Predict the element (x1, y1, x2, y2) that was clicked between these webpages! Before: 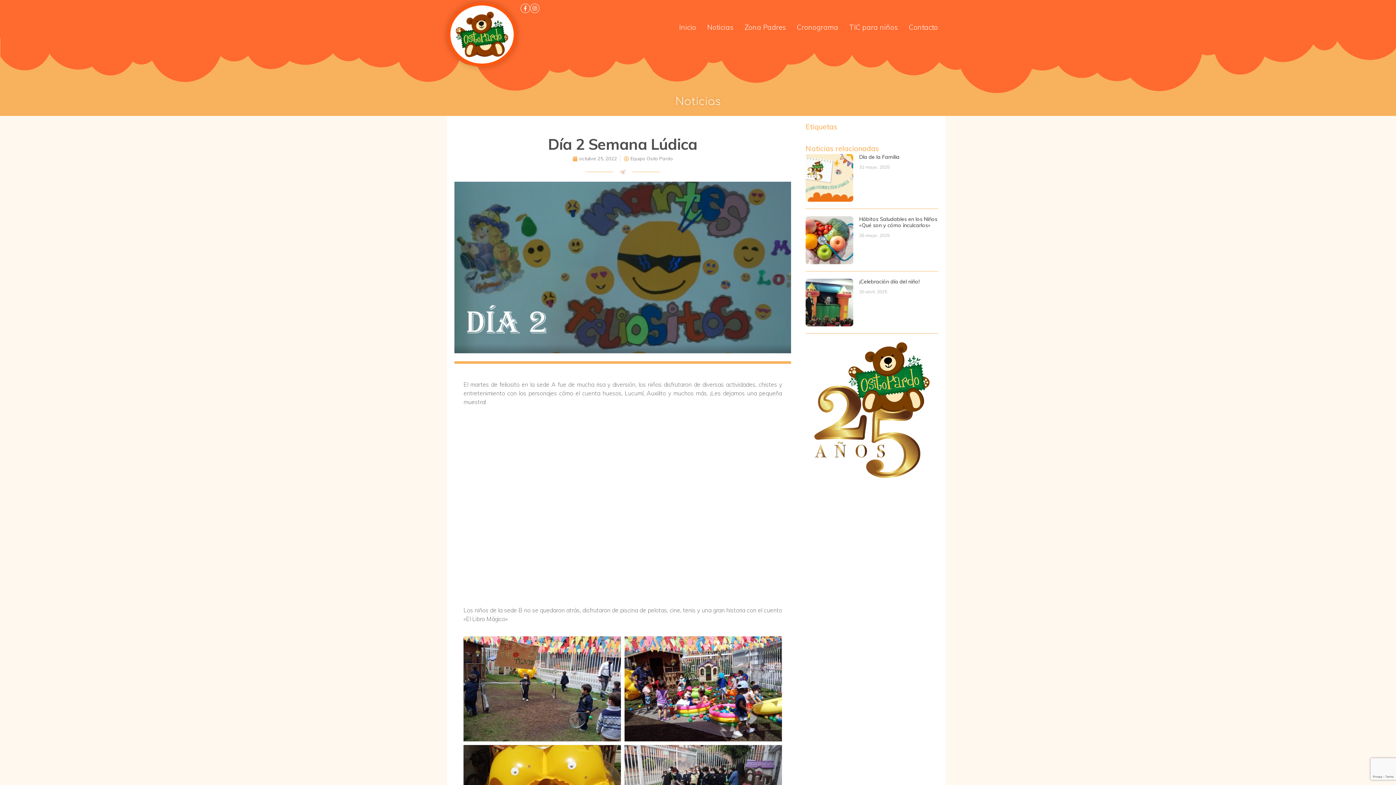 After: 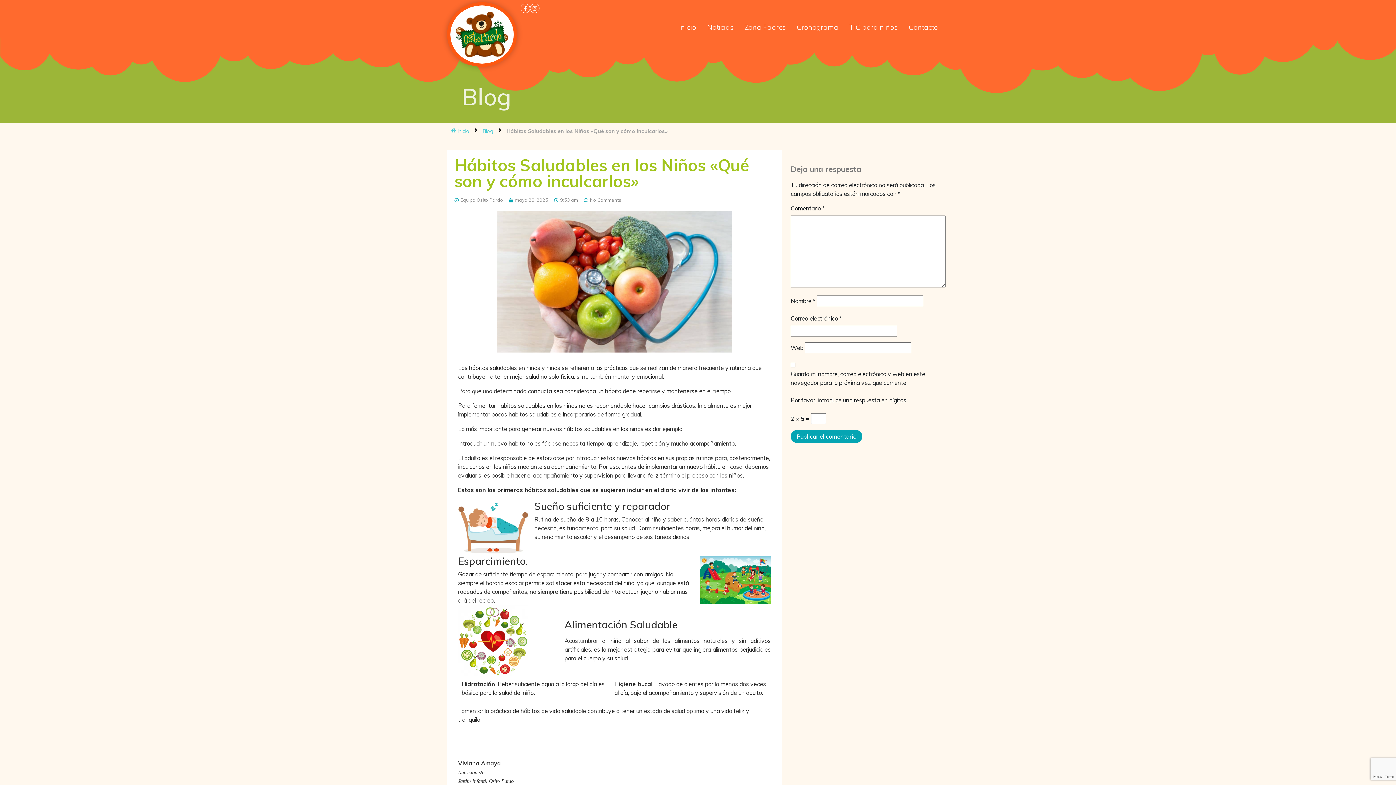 Action: label: Hábitos Saludables en los Niños «Qué son y cómo inculcarlos» bbox: (859, 216, 937, 228)